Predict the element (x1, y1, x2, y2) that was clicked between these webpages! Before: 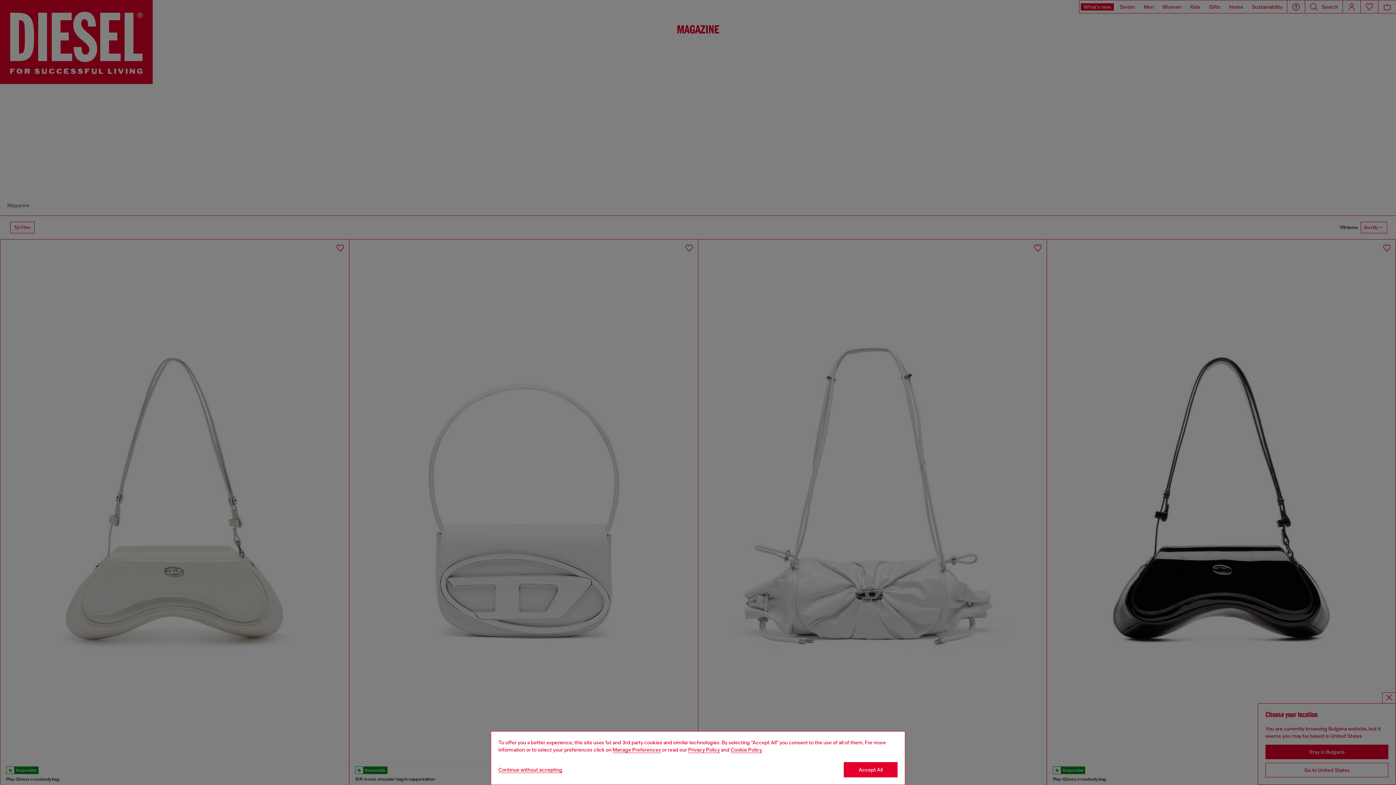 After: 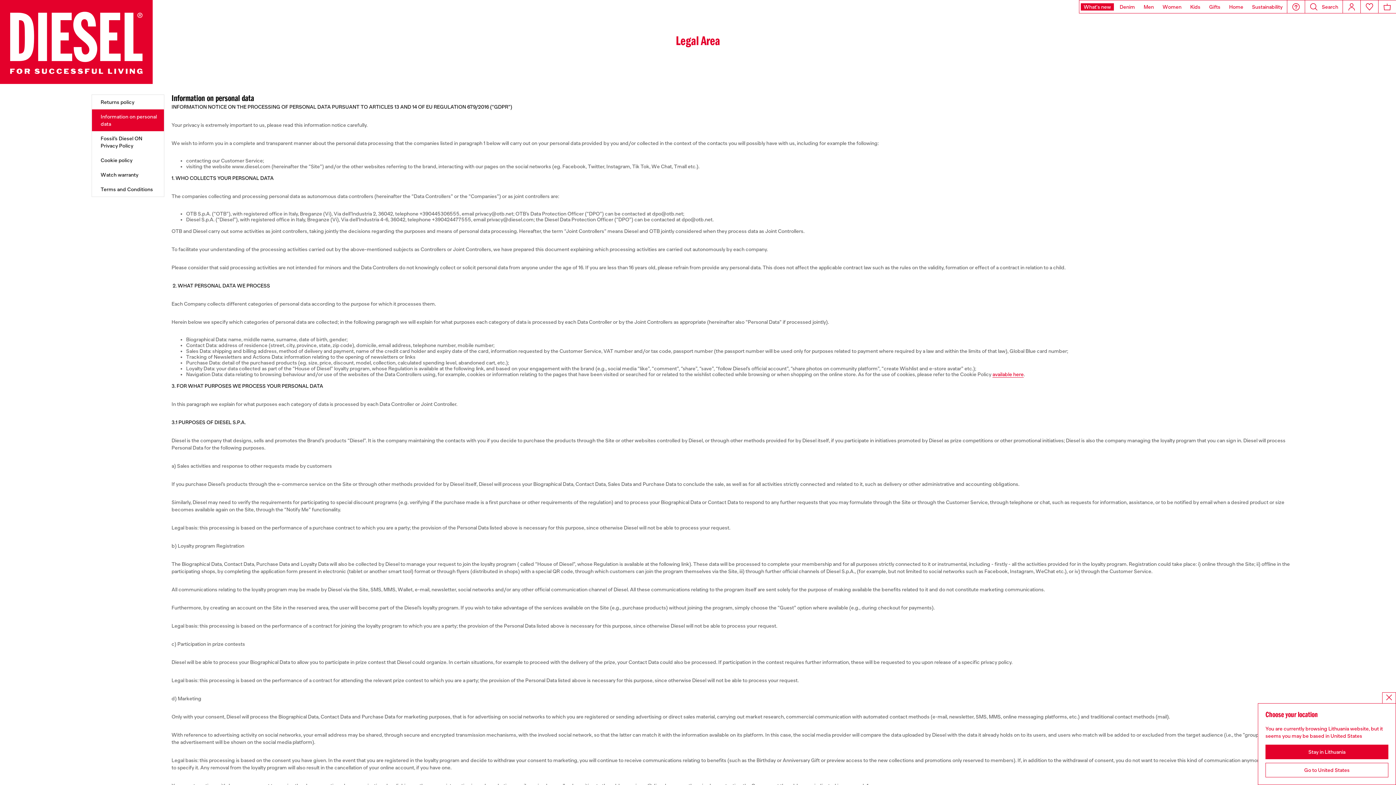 Action: bbox: (688, 747, 720, 753) label: privacy Policy